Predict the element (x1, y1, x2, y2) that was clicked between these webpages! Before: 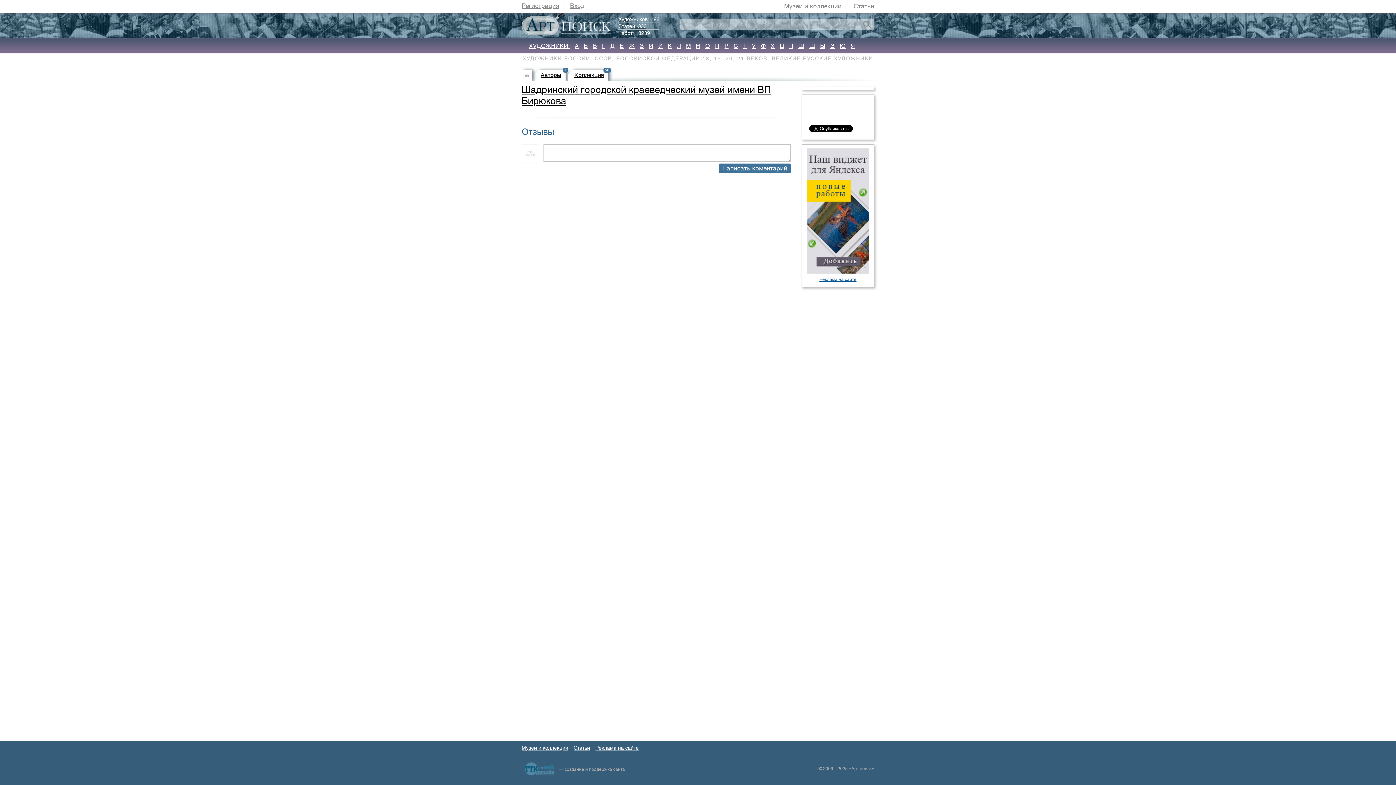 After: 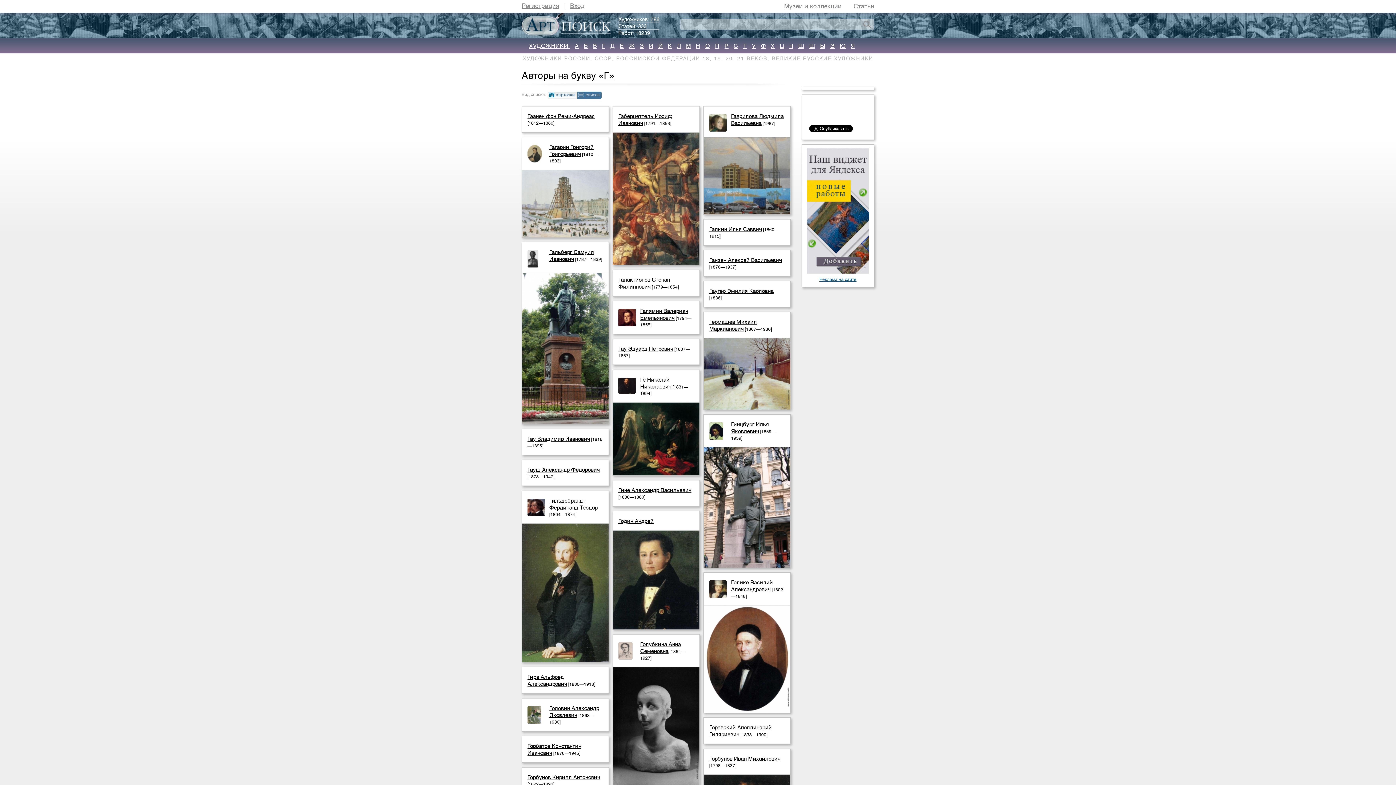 Action: bbox: (602, 42, 605, 49) label: Г